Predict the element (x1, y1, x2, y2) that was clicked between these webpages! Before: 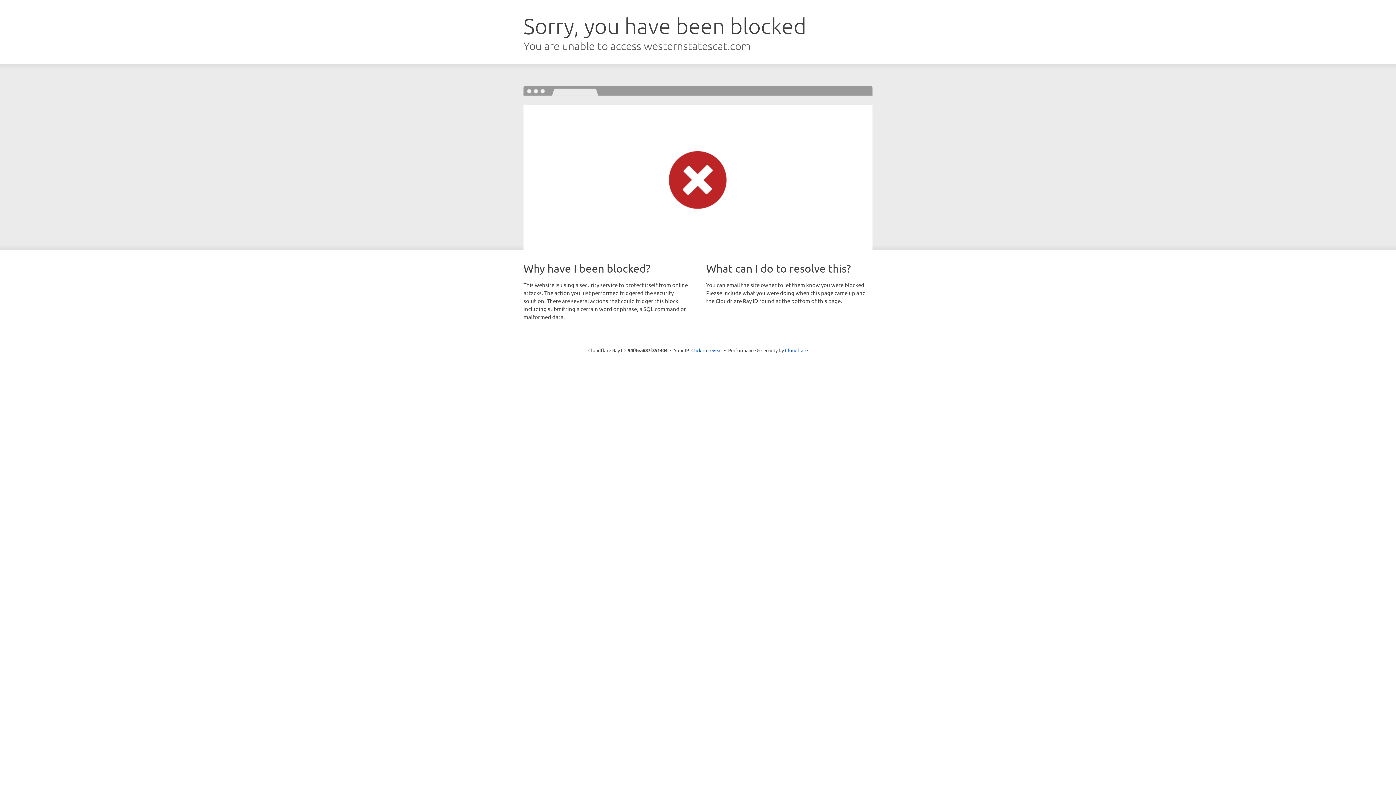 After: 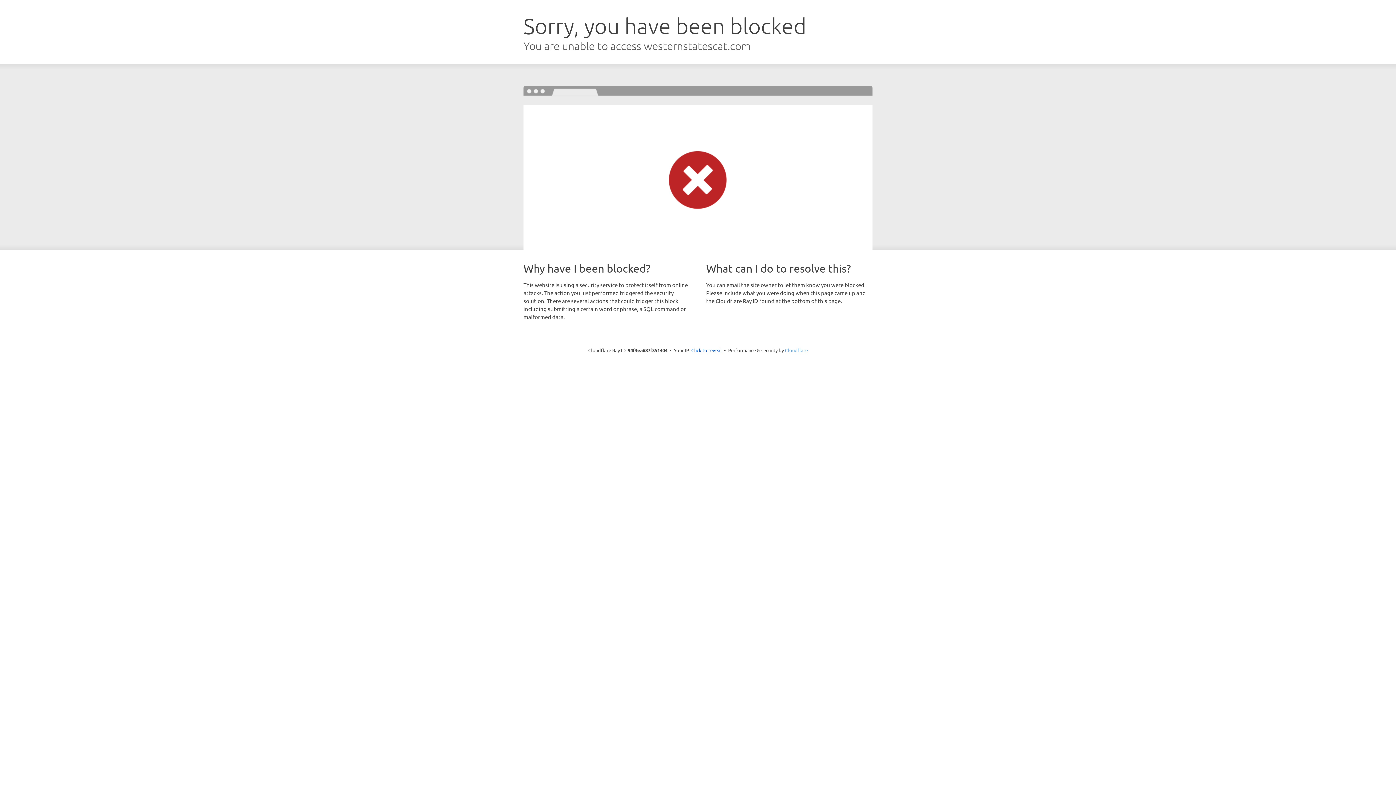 Action: bbox: (785, 347, 808, 353) label: Cloudflare